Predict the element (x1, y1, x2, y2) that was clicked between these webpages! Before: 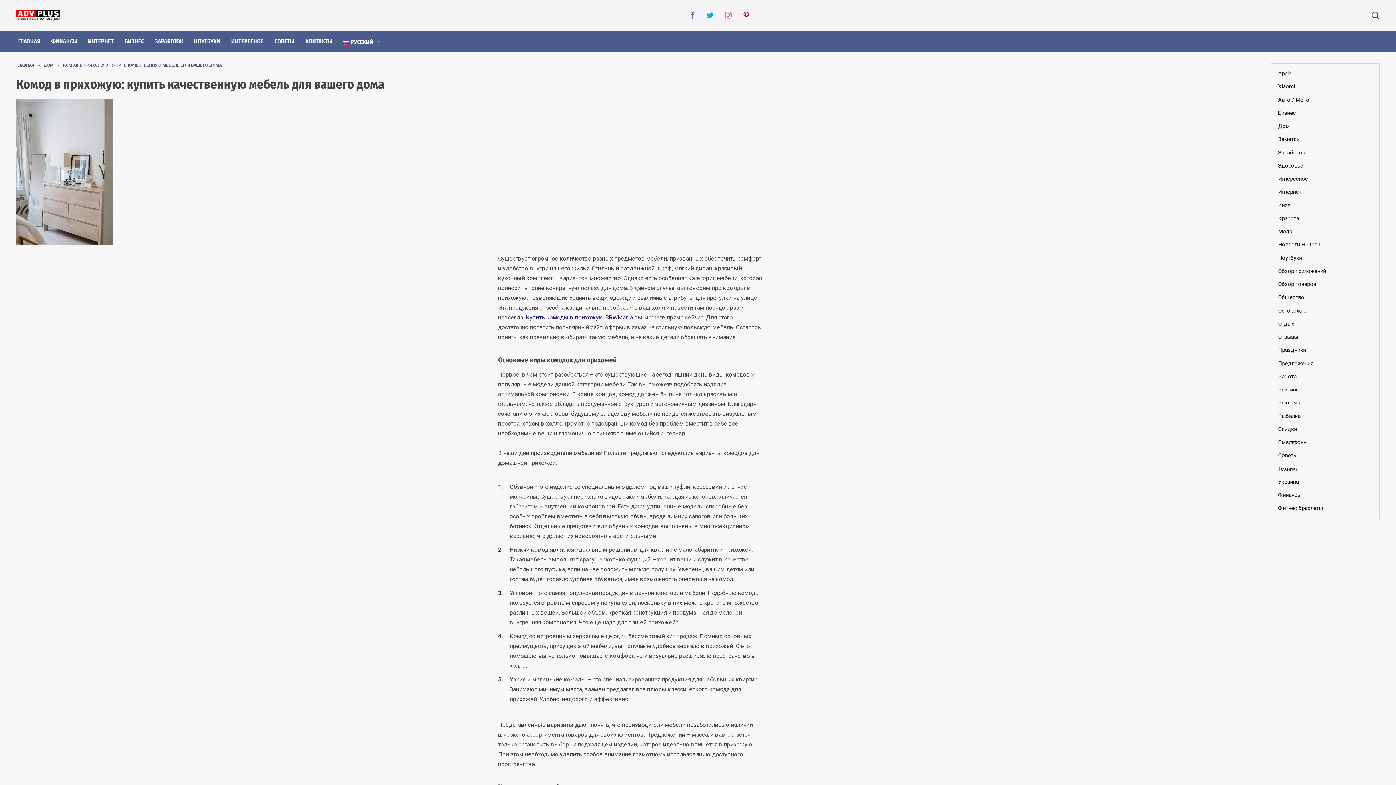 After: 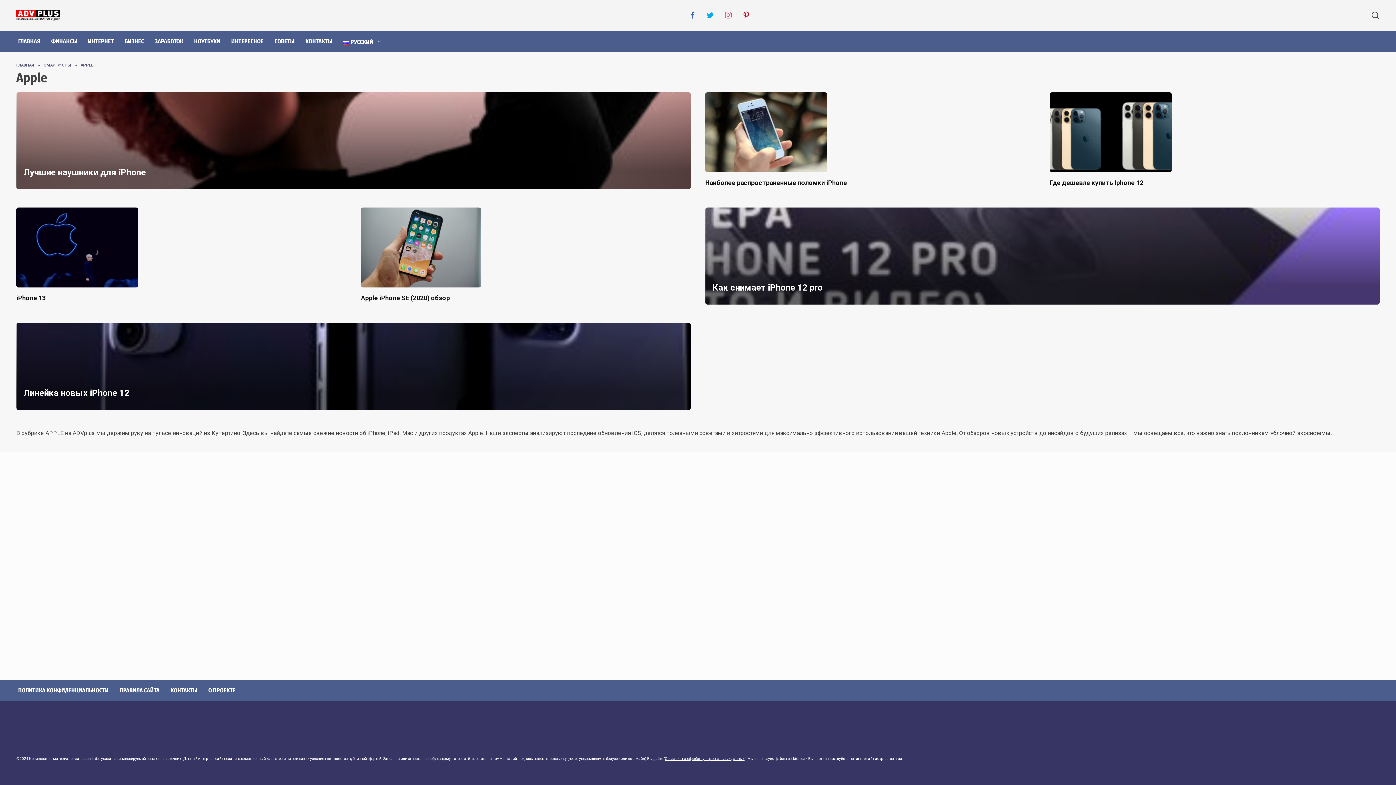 Action: label: Apple bbox: (1271, 67, 1299, 80)